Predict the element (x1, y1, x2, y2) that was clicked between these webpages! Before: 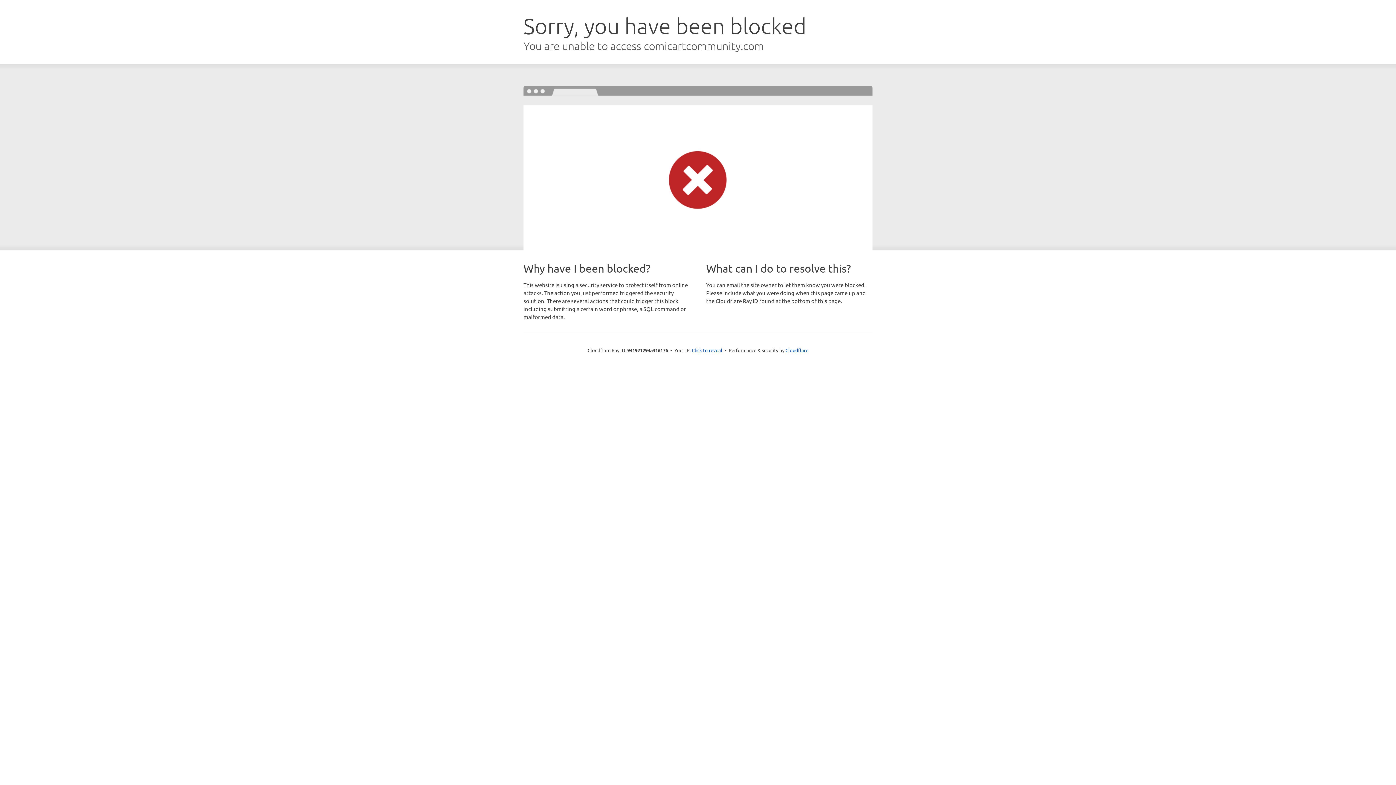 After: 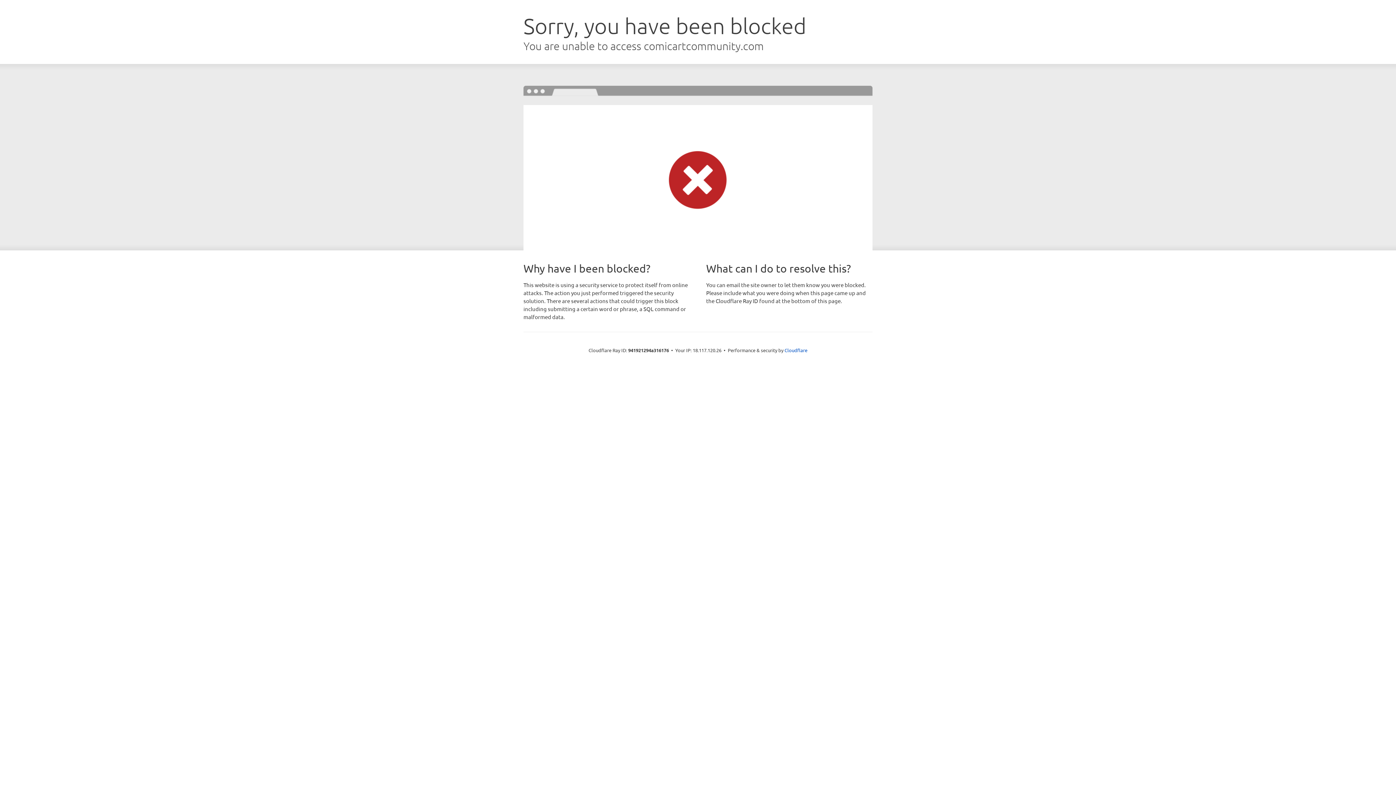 Action: label: Click to reveal bbox: (692, 346, 722, 353)